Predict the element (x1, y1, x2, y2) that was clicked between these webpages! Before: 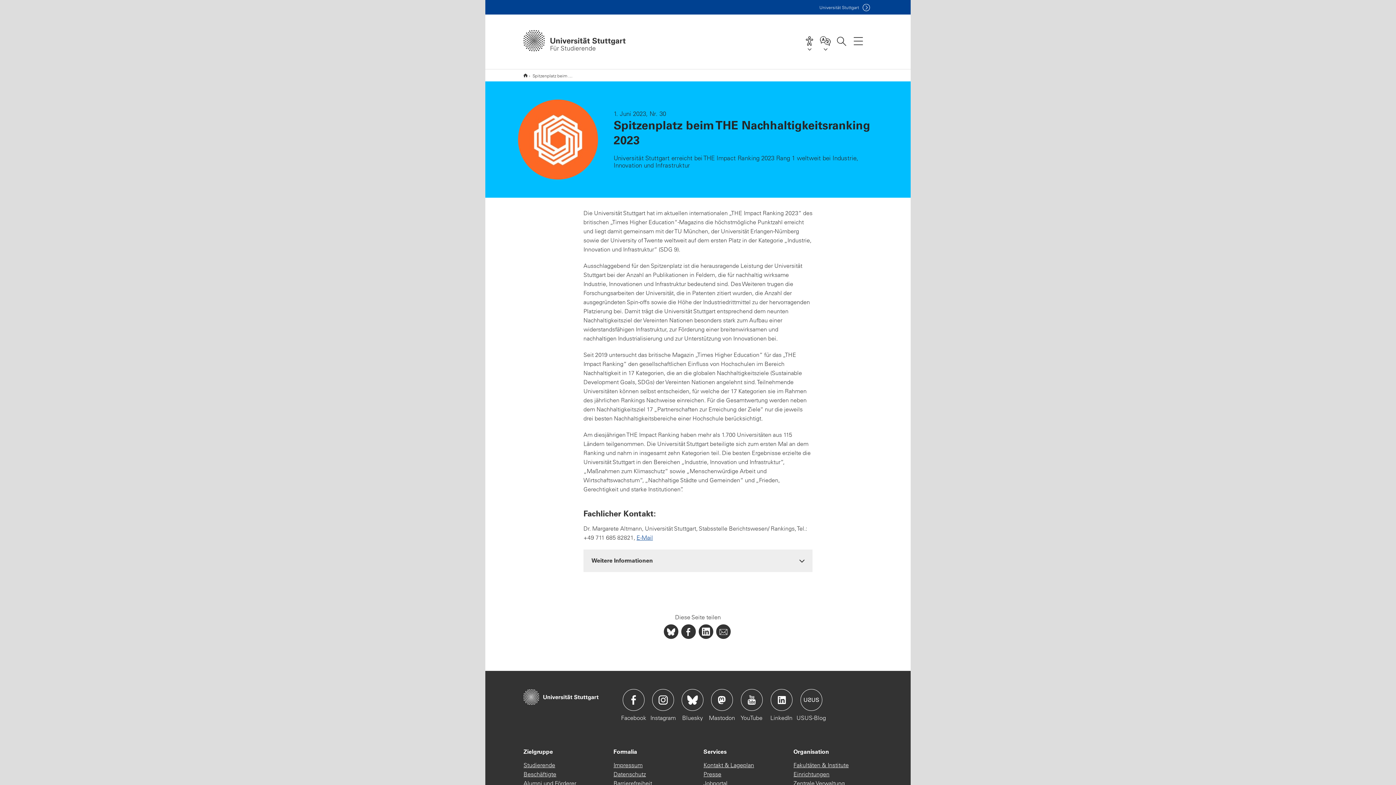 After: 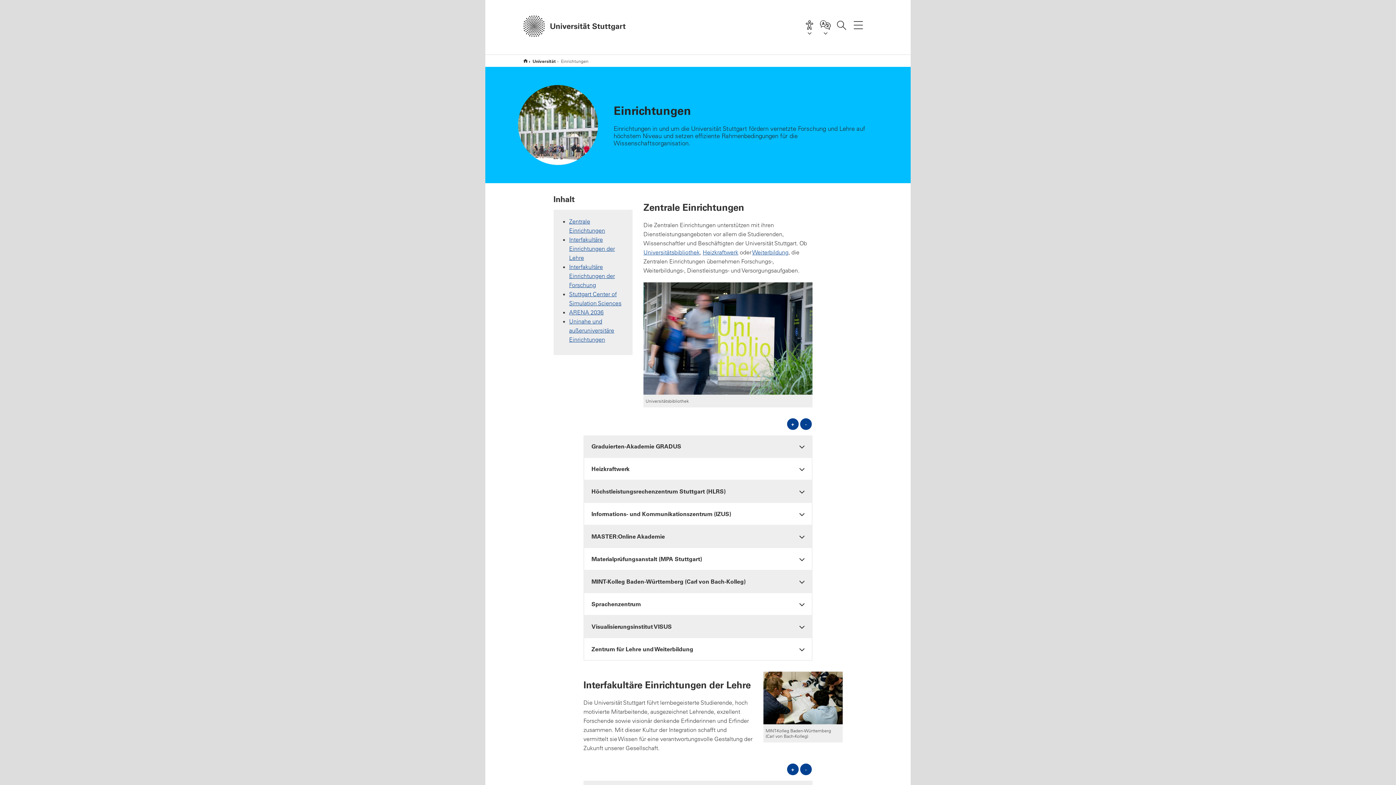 Action: bbox: (793, 770, 829, 779) label: Einrichtungen